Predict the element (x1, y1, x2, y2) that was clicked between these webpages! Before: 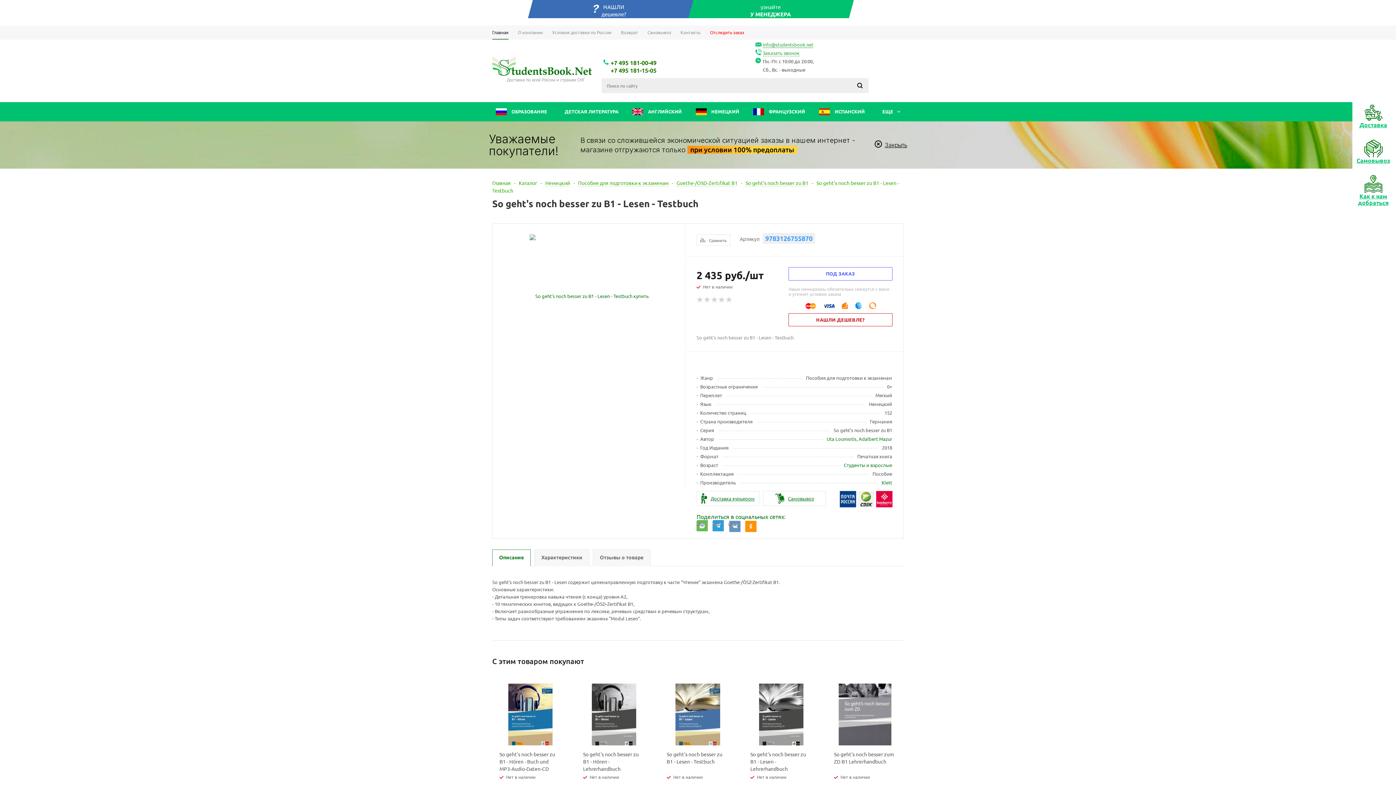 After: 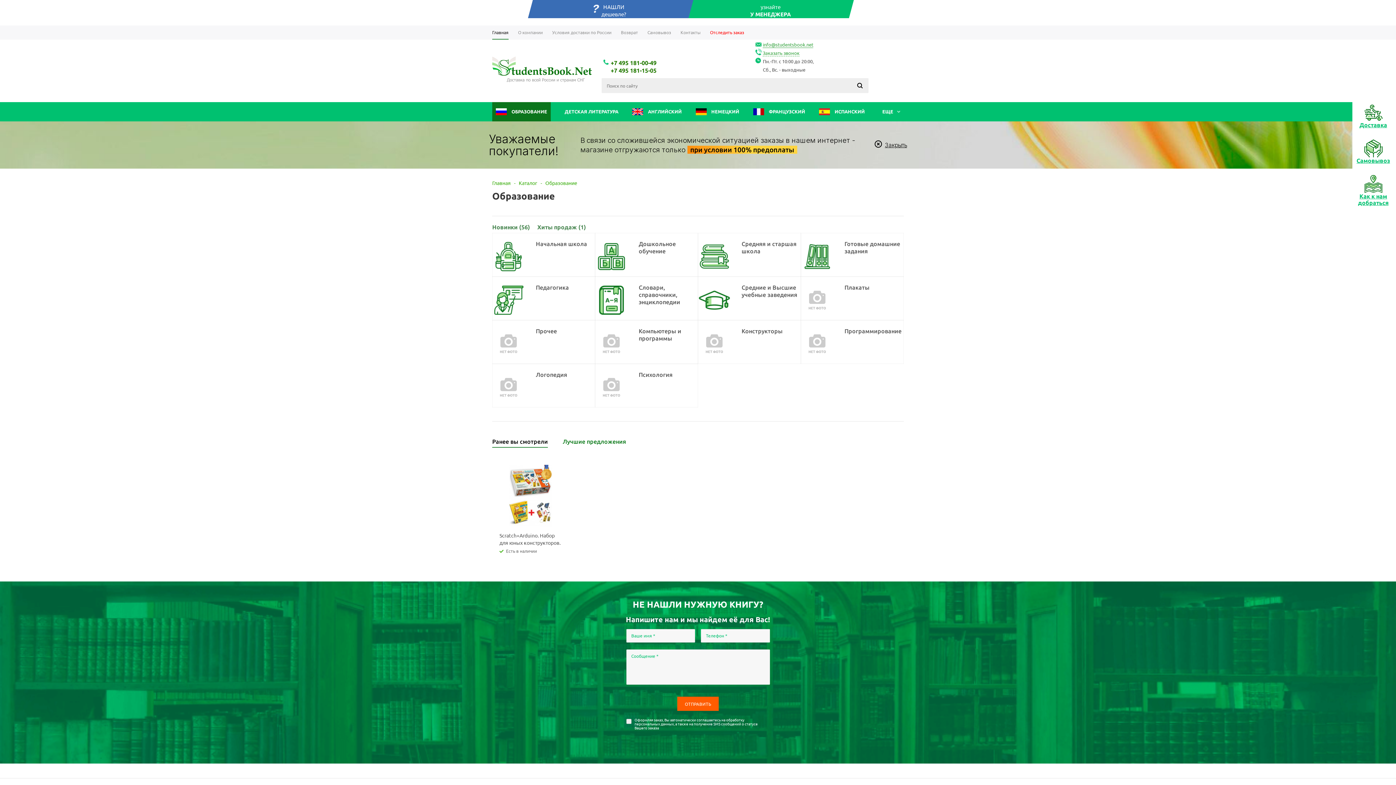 Action: bbox: (496, 102, 550, 121) label:  ОБРАЗОВАНИЕ